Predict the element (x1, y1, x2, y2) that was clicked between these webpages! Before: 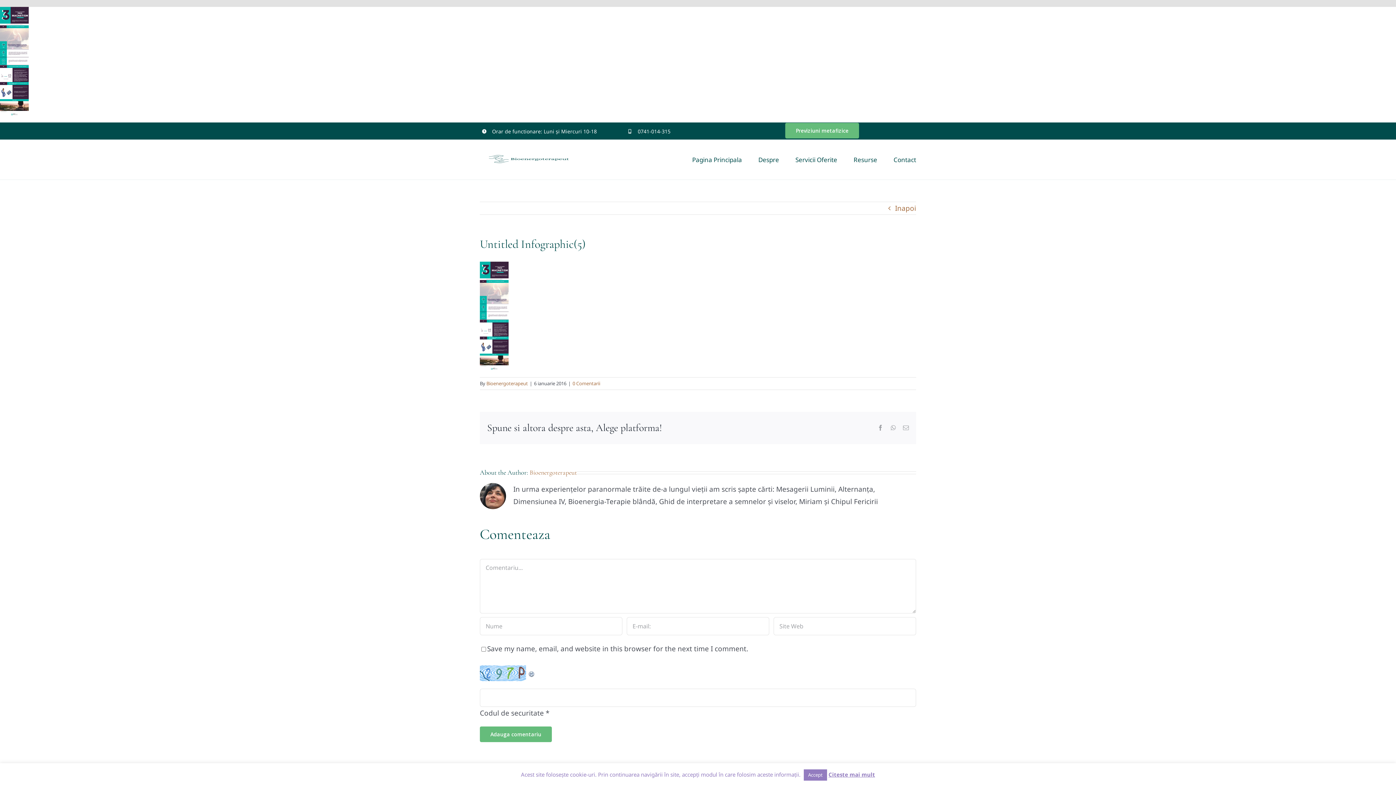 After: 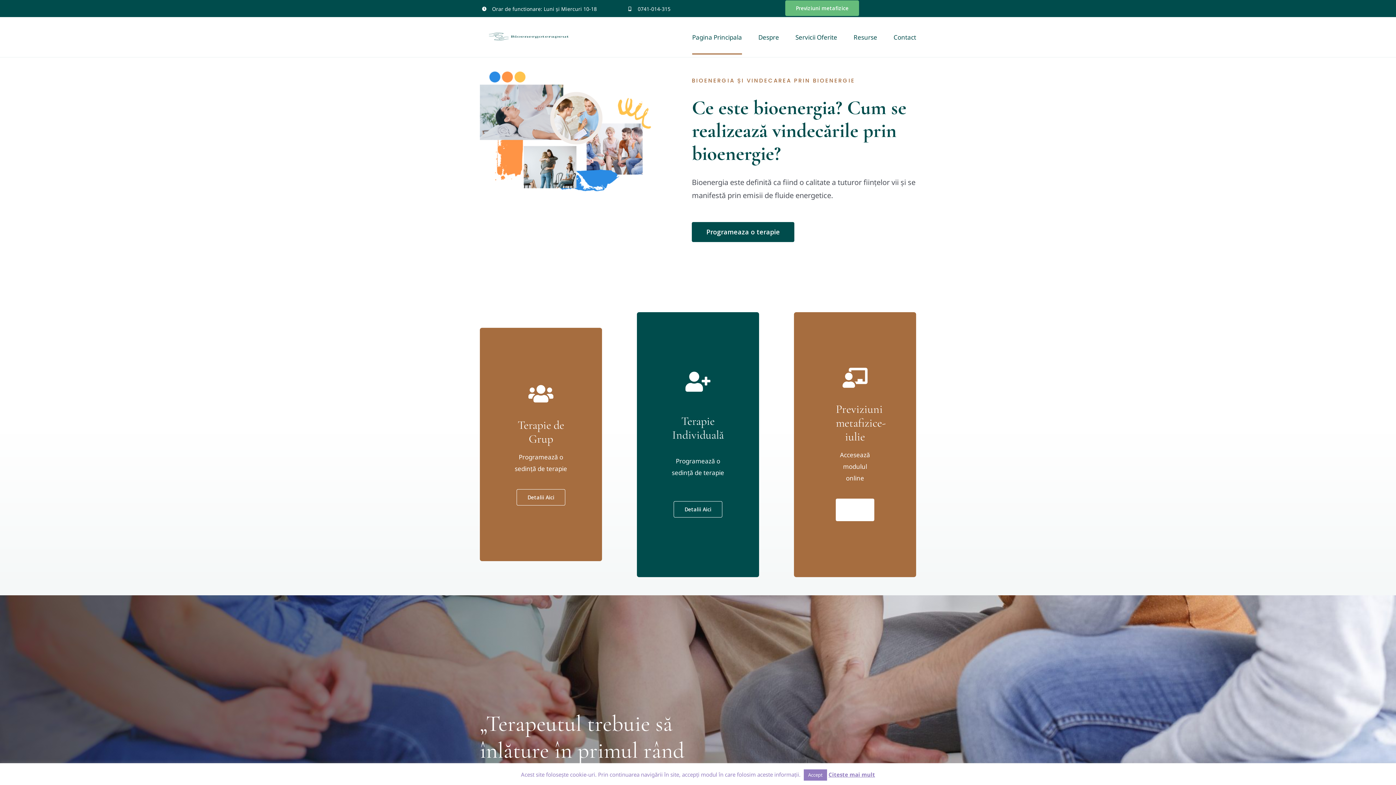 Action: bbox: (529, 468, 577, 476) label: Bioenergoterapeut